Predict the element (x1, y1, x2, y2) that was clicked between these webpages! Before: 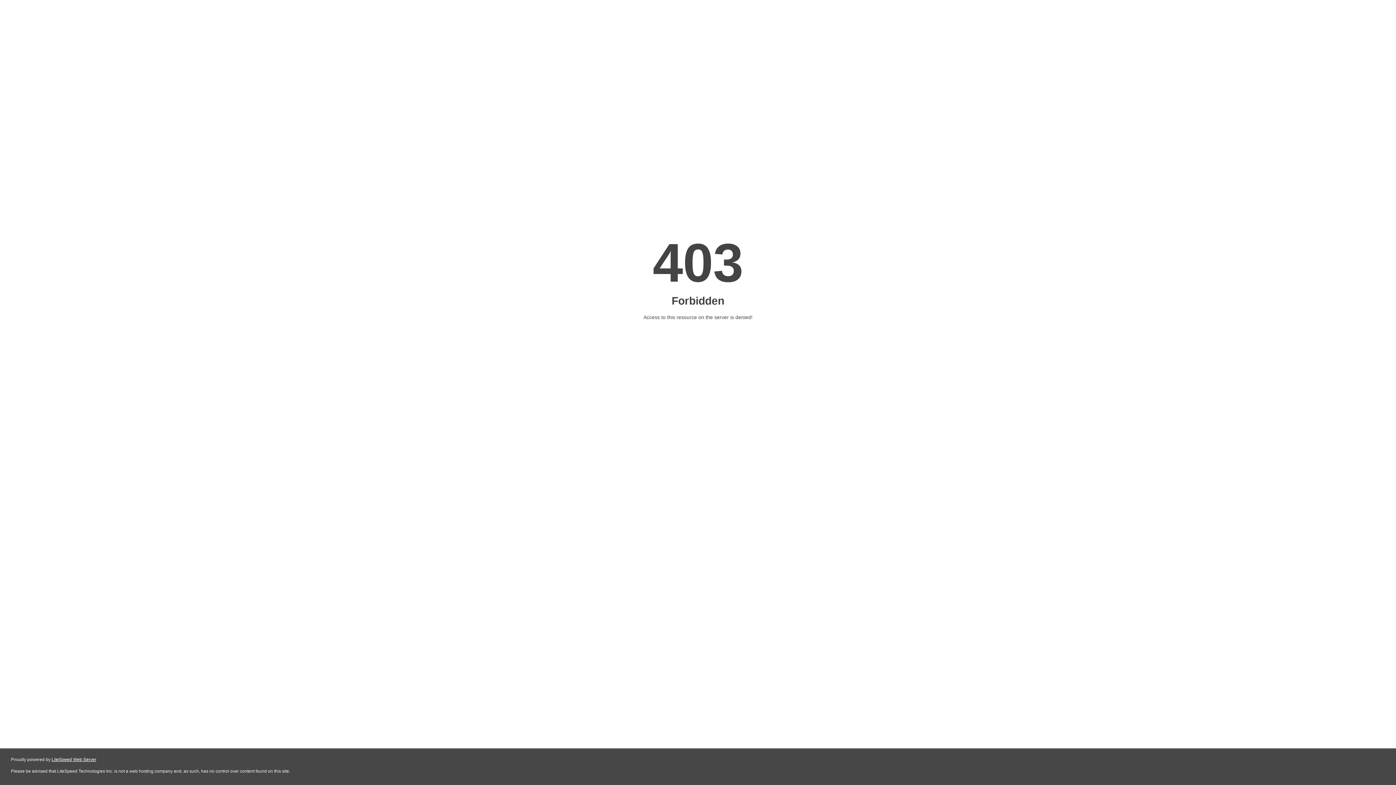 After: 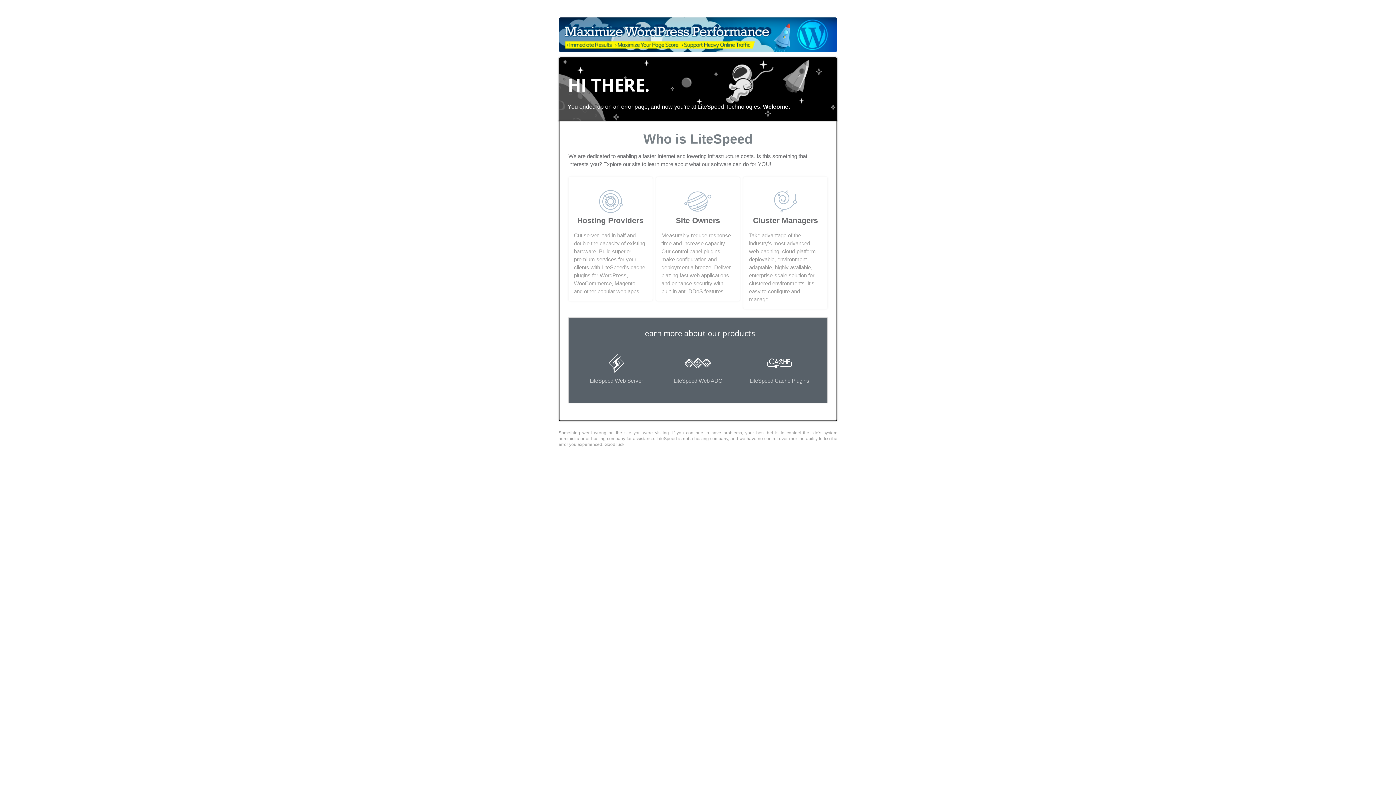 Action: label: LiteSpeed Web Server bbox: (51, 757, 96, 762)